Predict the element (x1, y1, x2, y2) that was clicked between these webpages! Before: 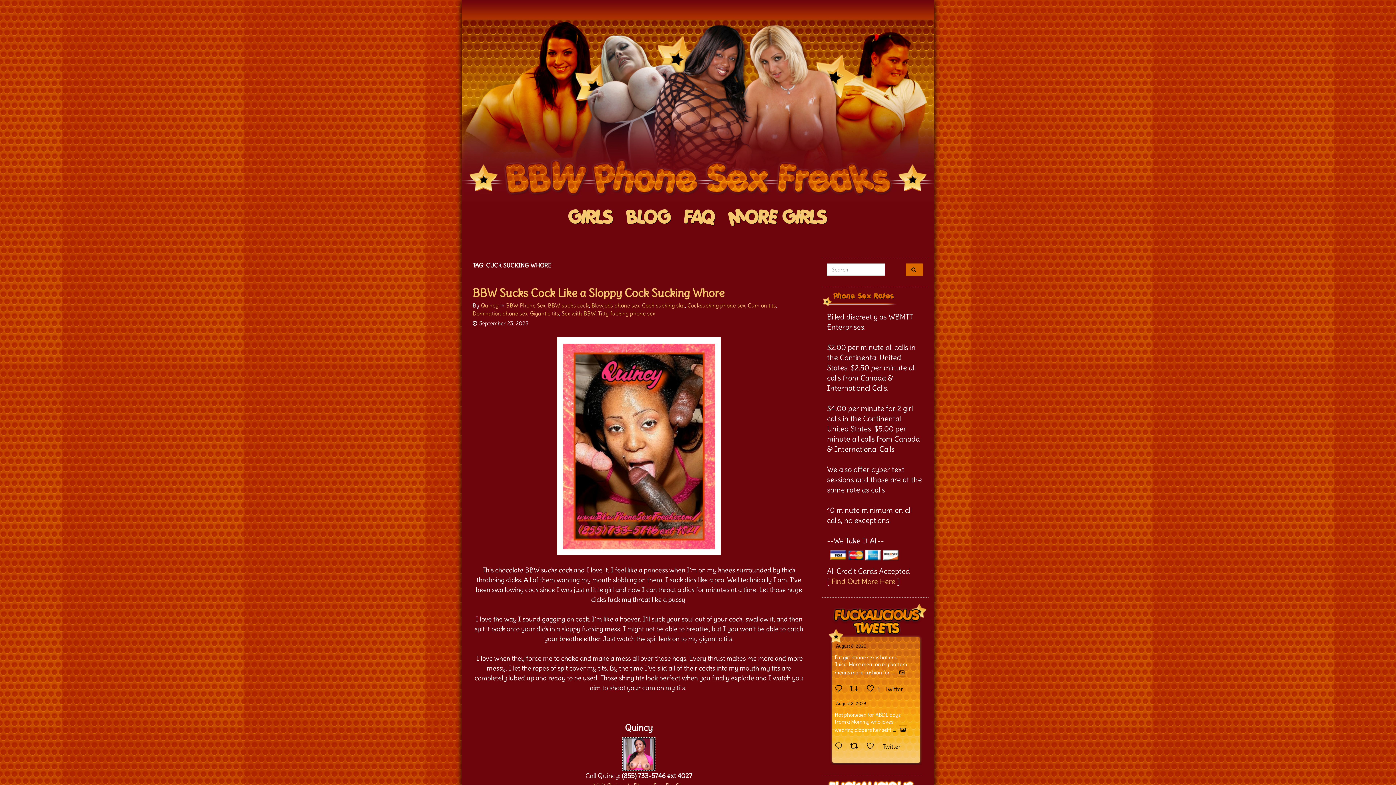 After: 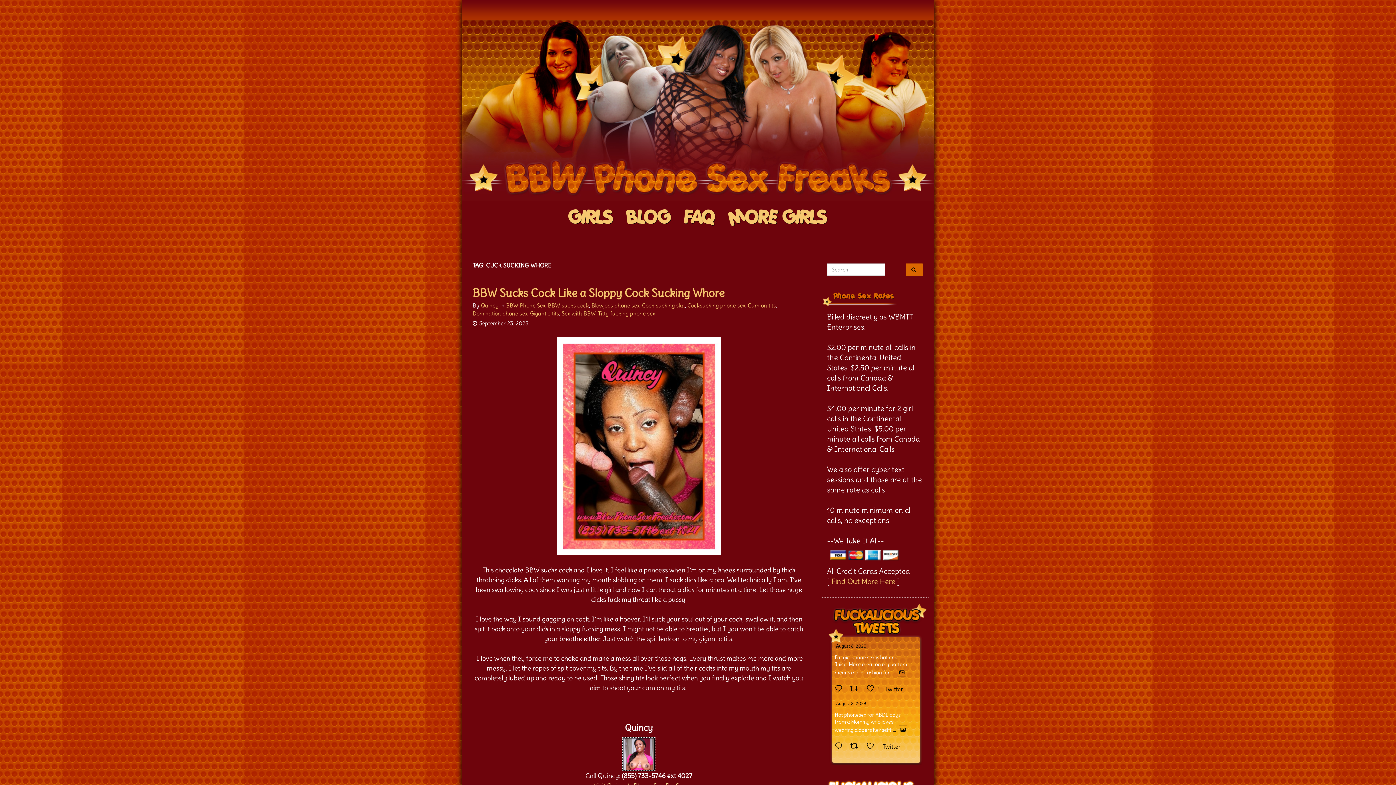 Action: label: Twitter 1688760409002569728 bbox: (881, 742, 906, 751)